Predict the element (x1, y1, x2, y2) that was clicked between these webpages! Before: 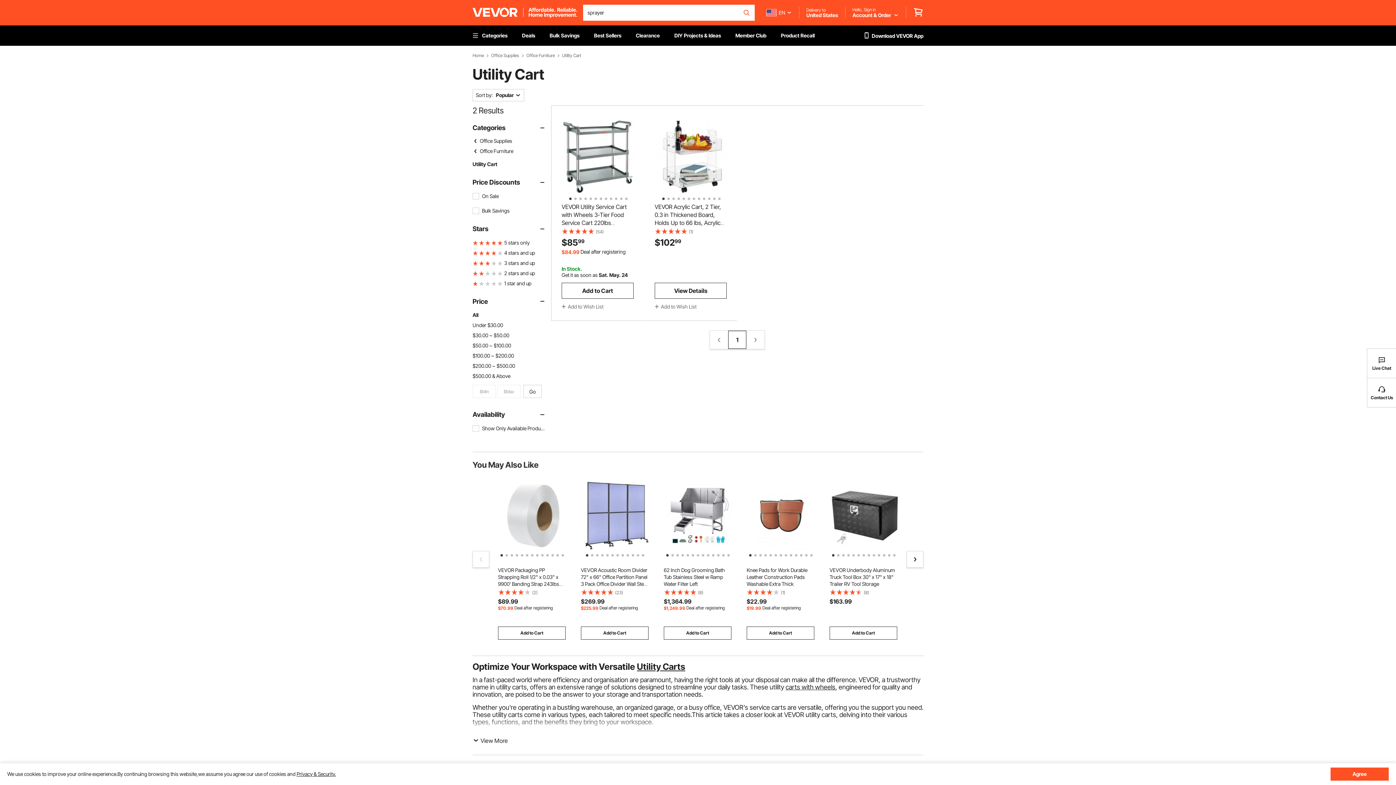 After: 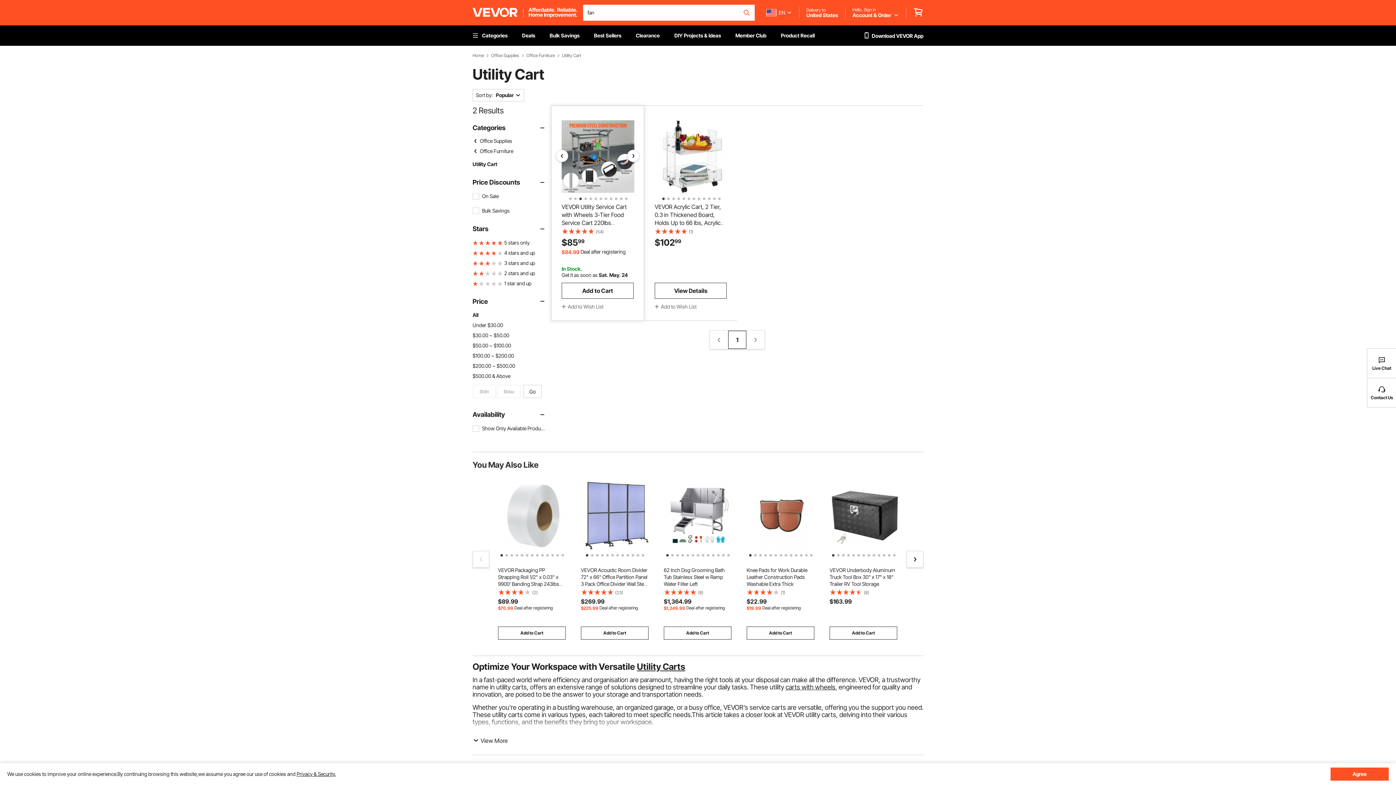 Action: bbox: (577, 195, 580, 198) label: 3 of 12